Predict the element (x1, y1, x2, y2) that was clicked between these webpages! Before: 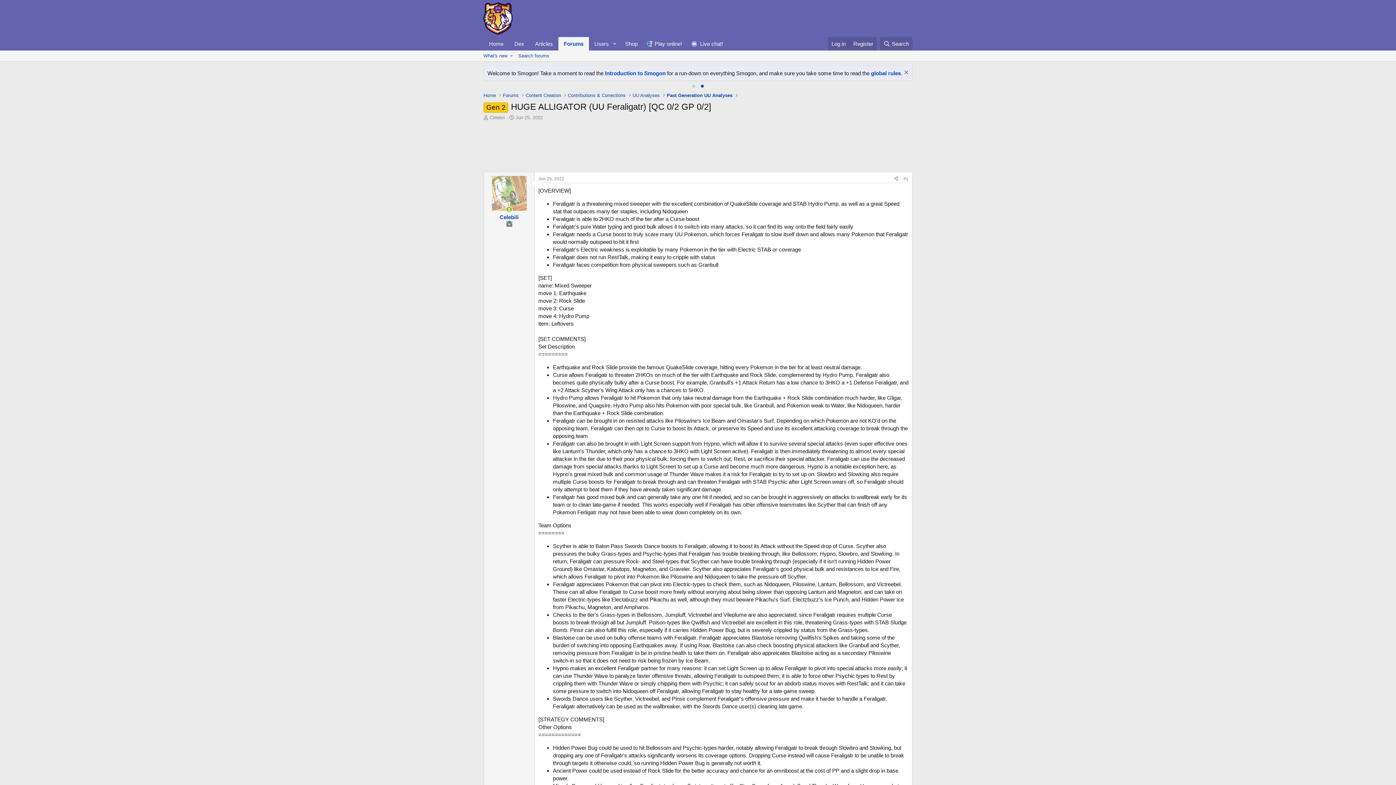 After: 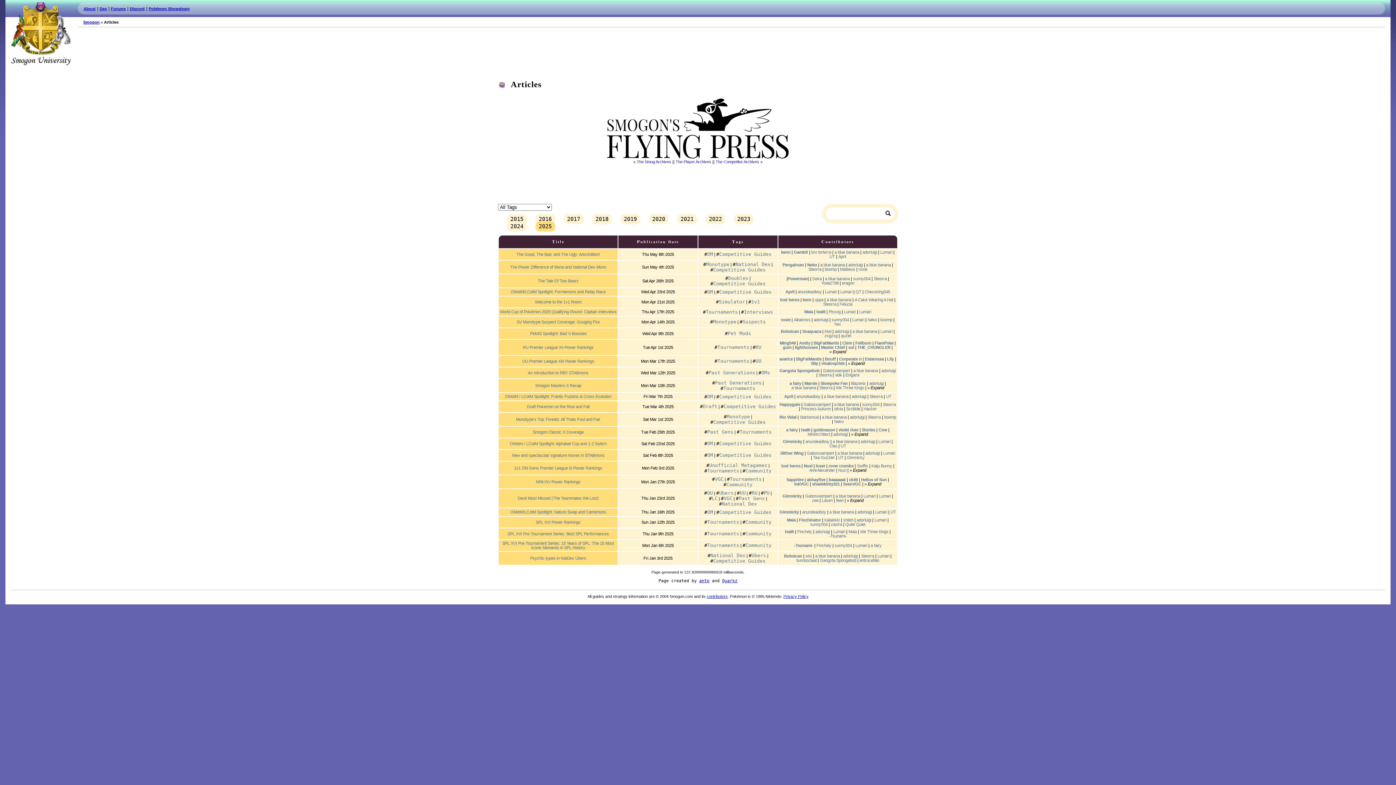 Action: bbox: (529, 37, 558, 50) label: Articles